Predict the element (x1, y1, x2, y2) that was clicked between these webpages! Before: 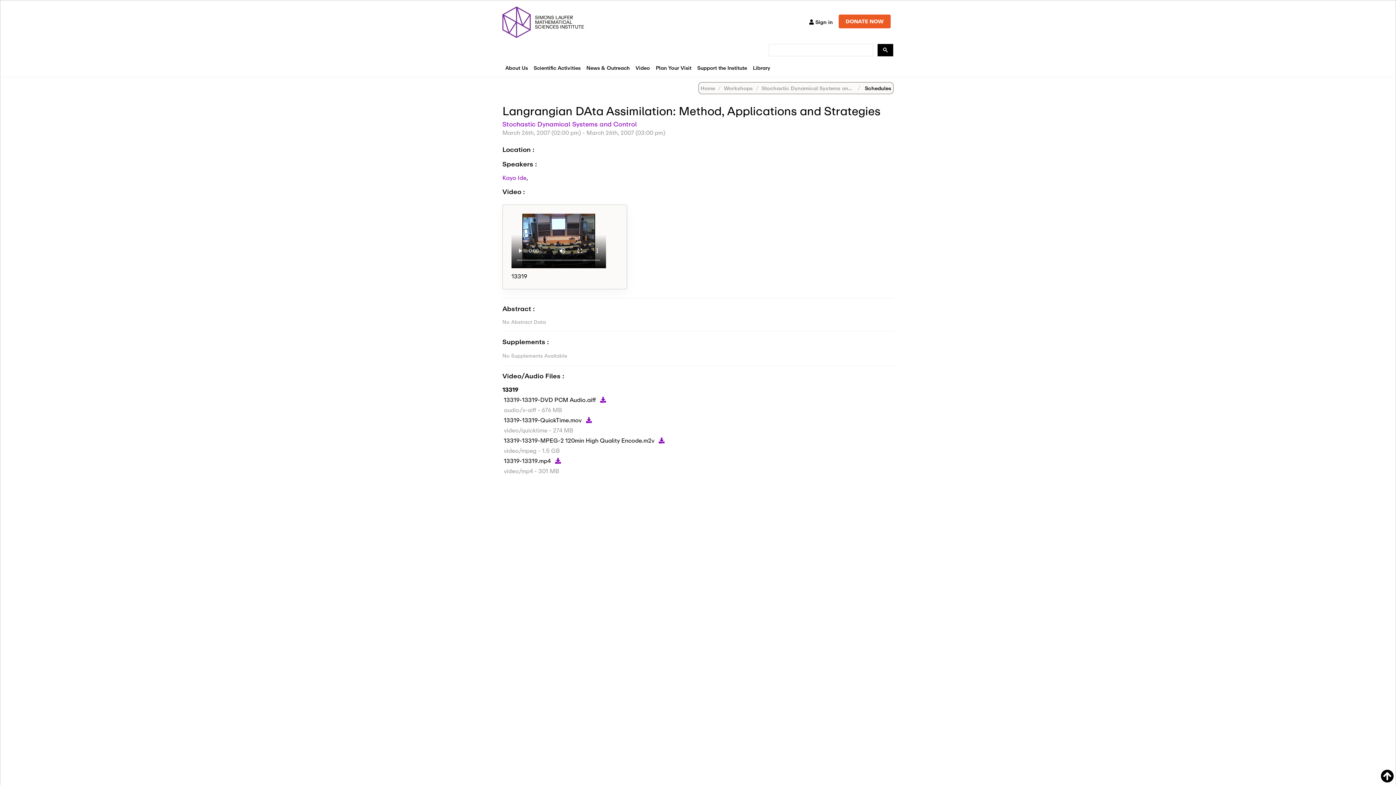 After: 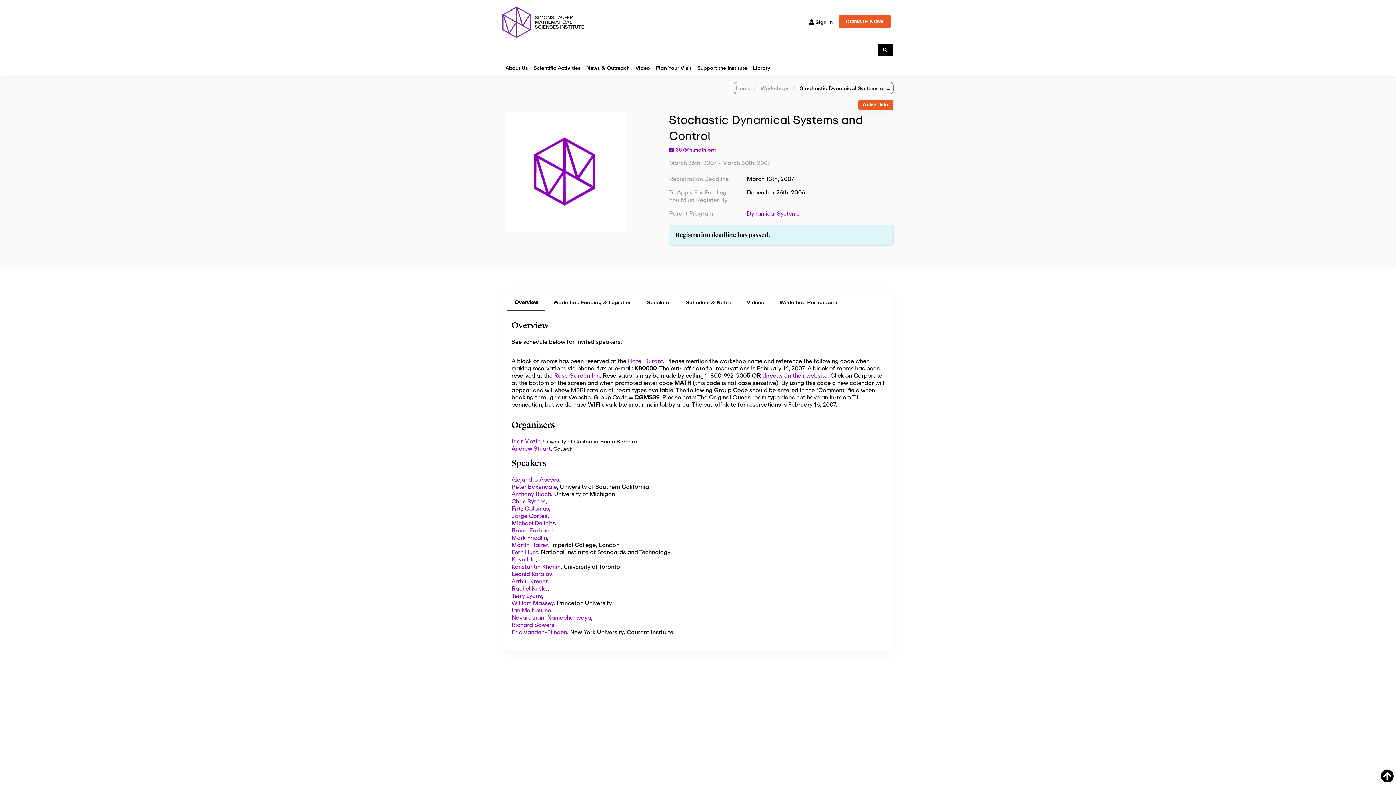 Action: label: Stochastic Dynamical Systems and Control bbox: (761, 84, 872, 92)